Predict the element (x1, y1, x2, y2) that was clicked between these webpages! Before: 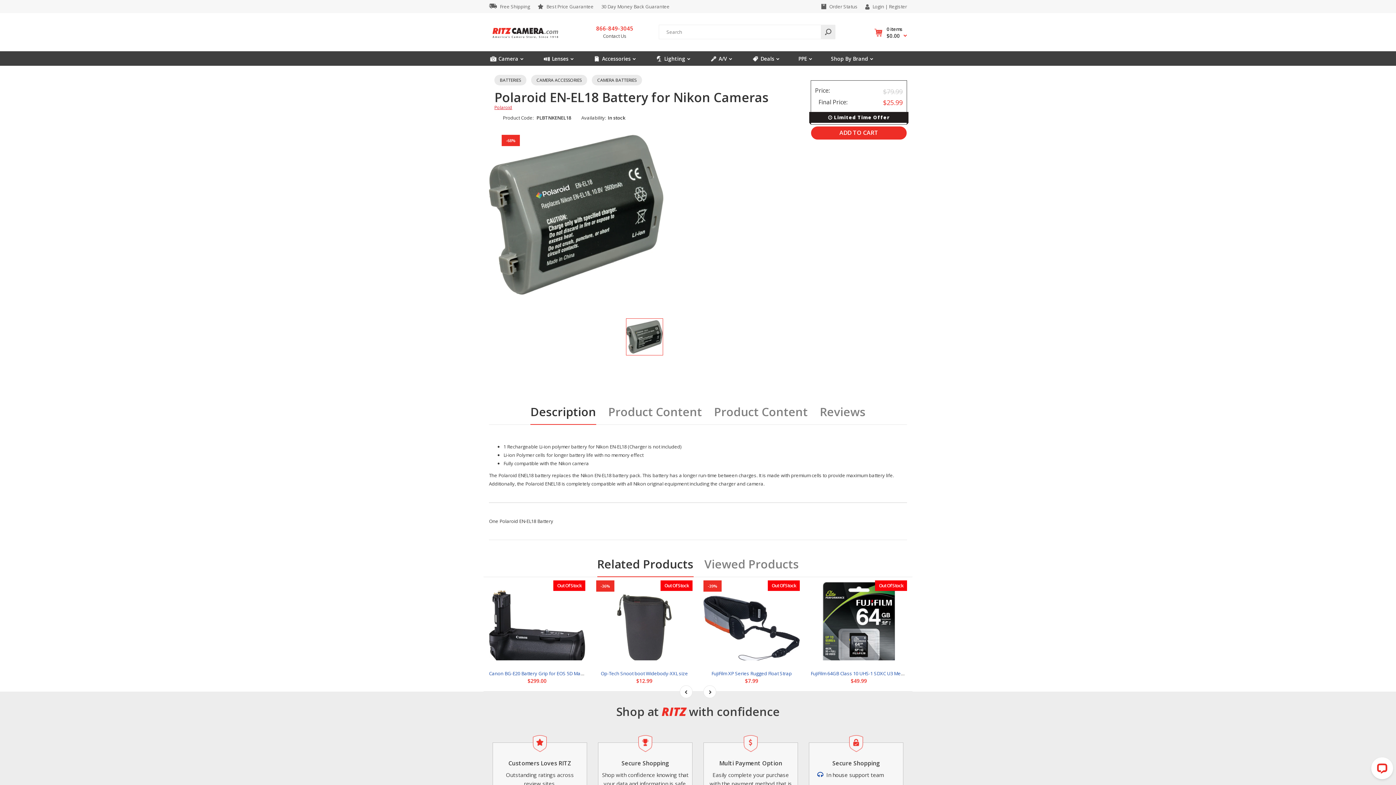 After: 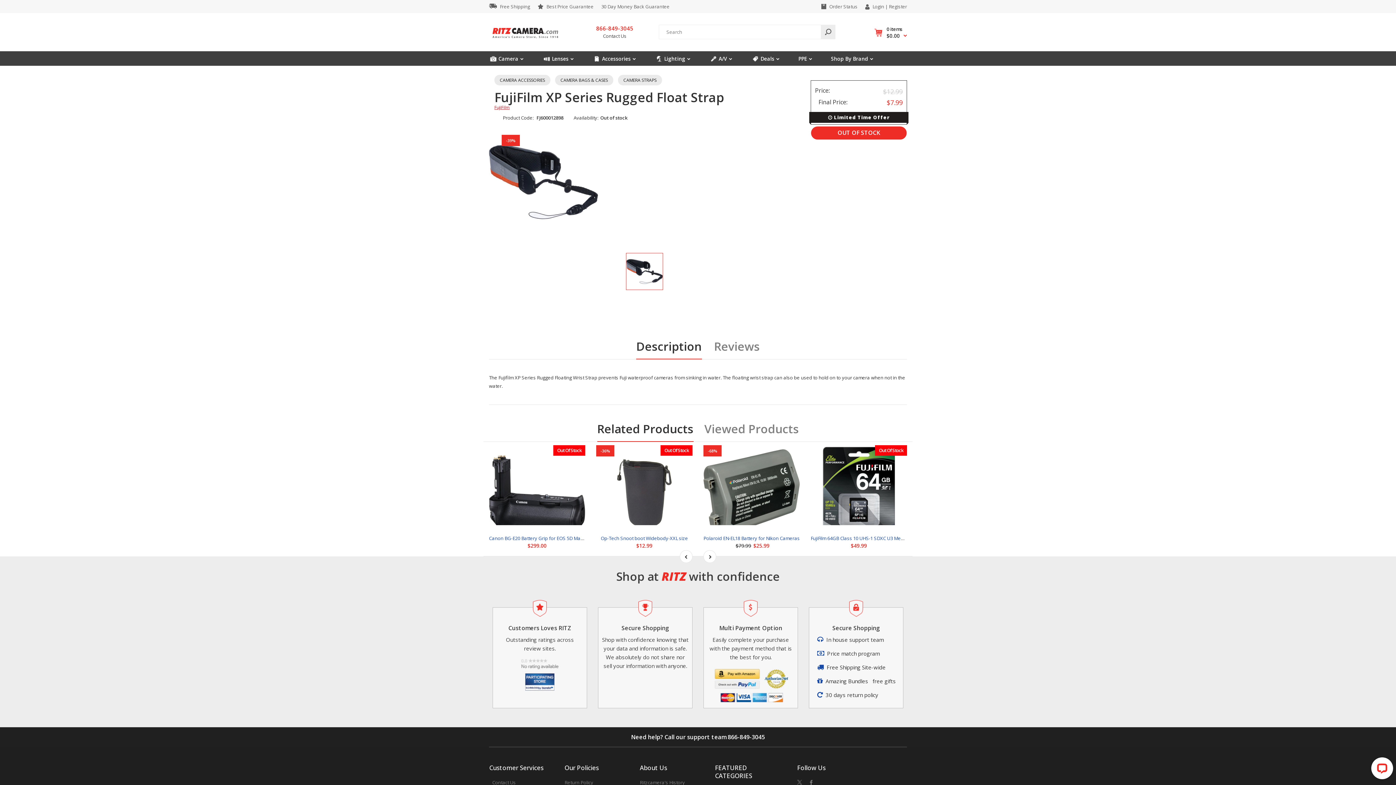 Action: bbox: (703, 580, 800, 677)